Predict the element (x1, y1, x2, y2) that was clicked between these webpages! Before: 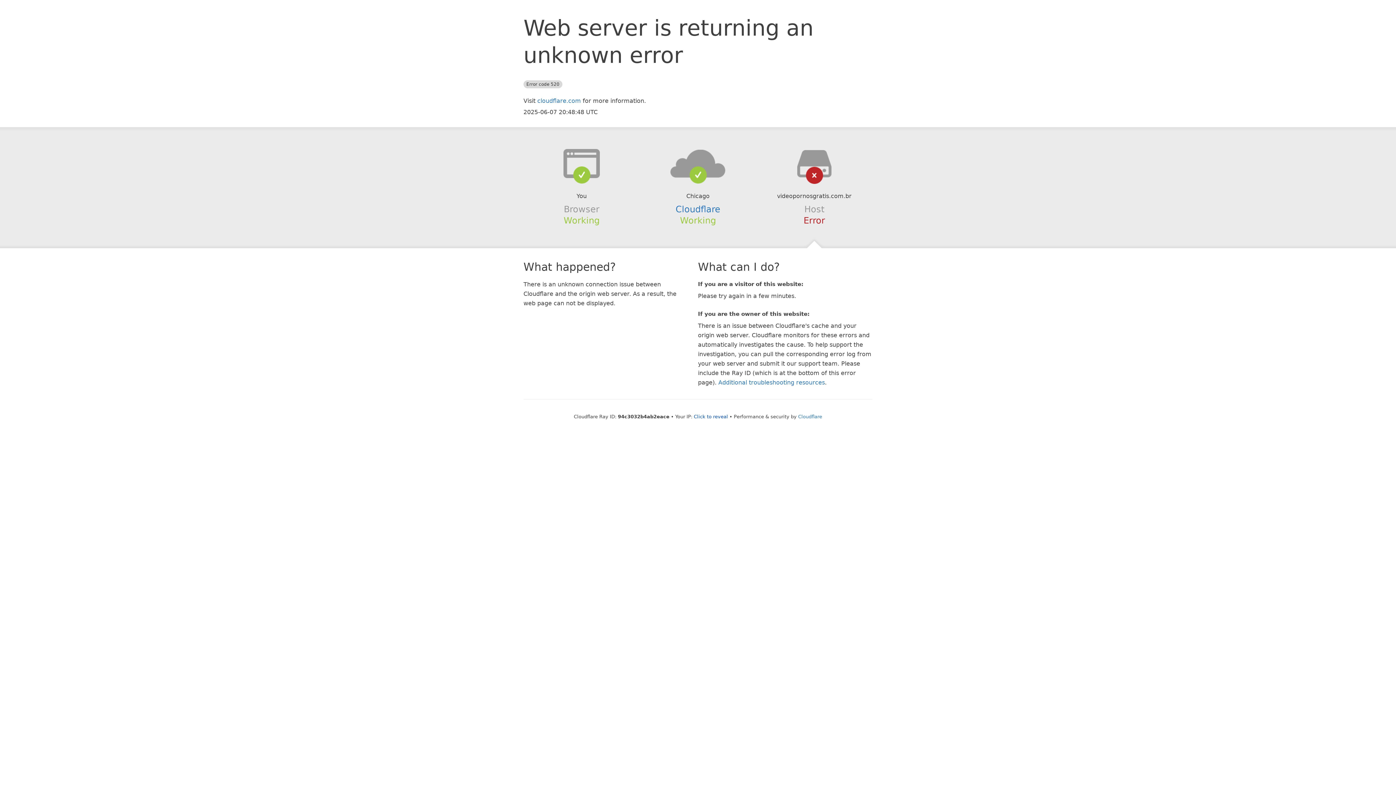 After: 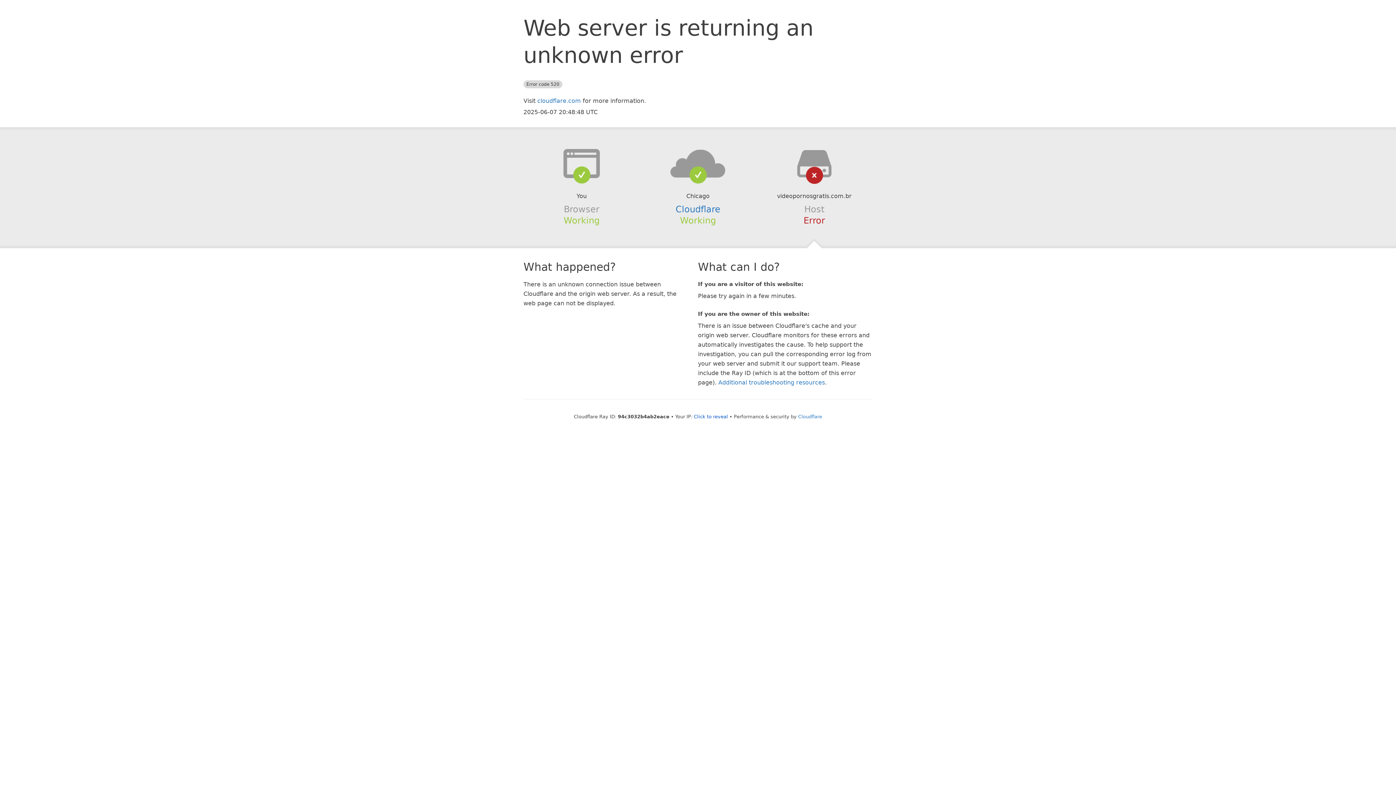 Action: bbox: (639, 148, 756, 178)